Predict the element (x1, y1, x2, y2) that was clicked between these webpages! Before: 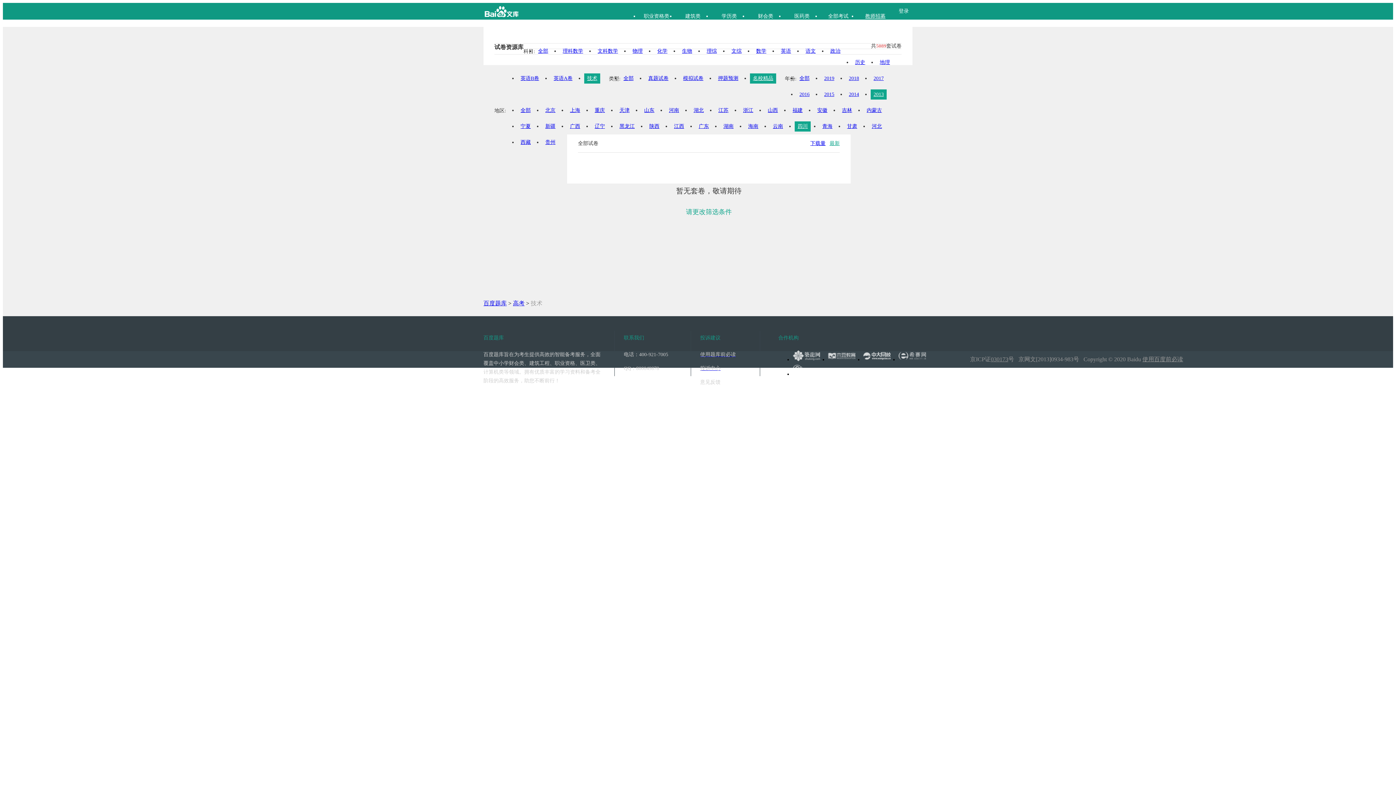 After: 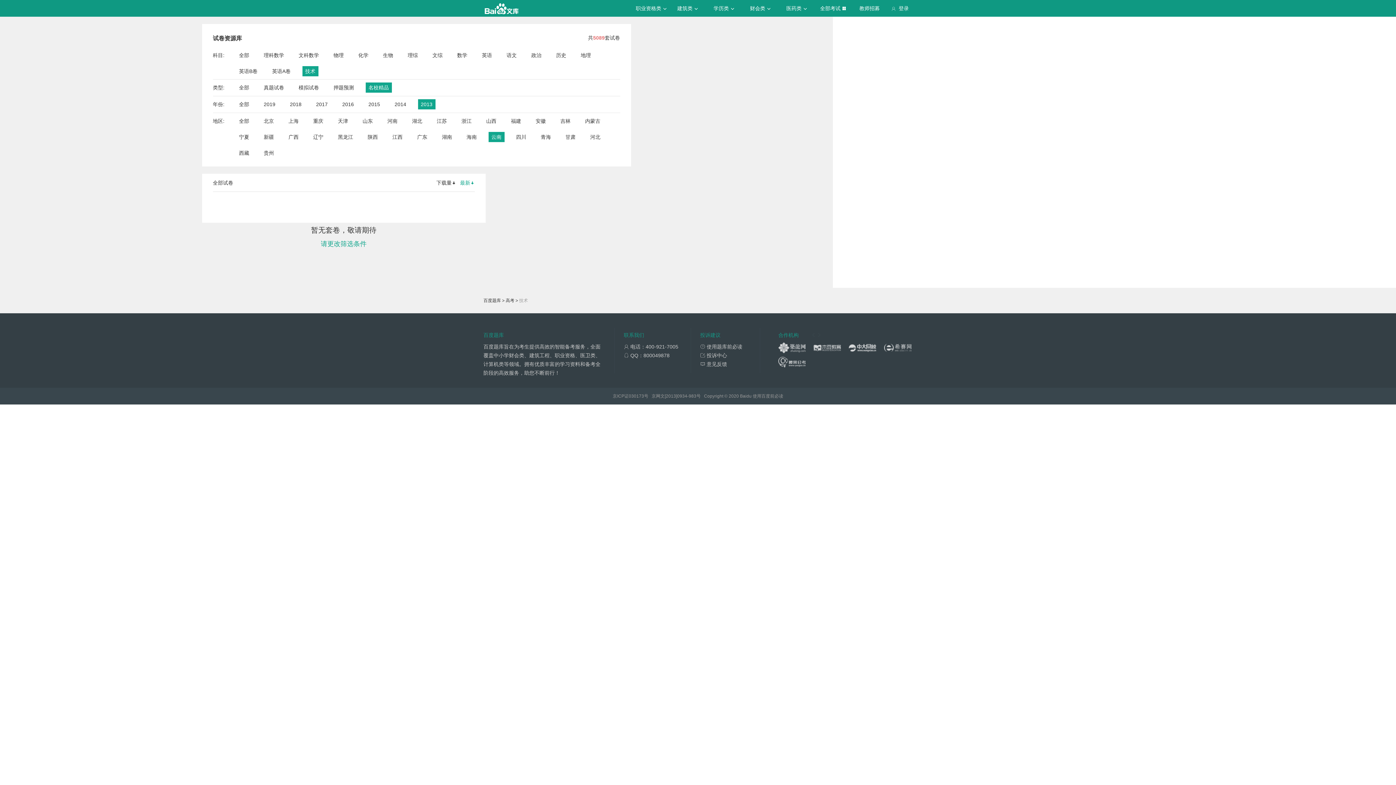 Action: label: 云南 bbox: (773, 121, 783, 131)